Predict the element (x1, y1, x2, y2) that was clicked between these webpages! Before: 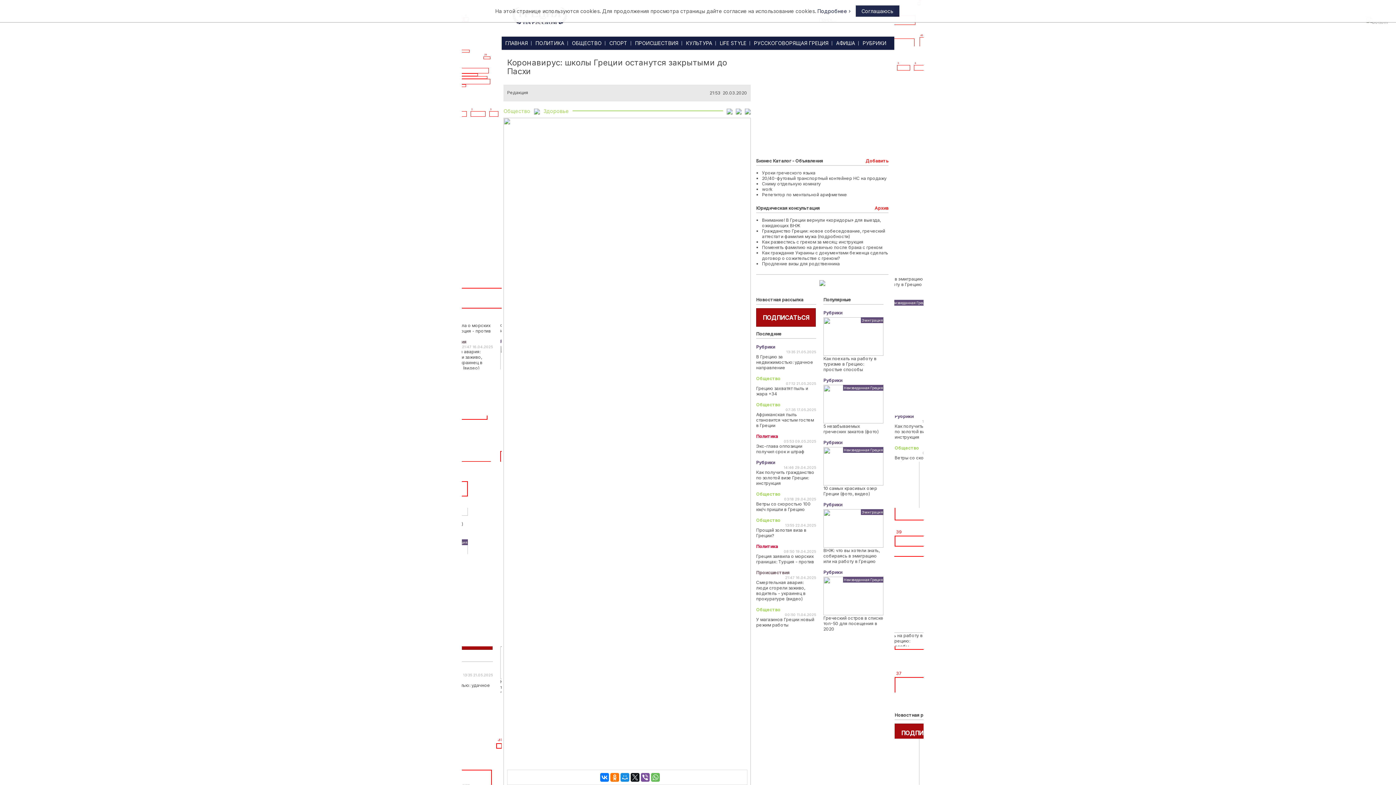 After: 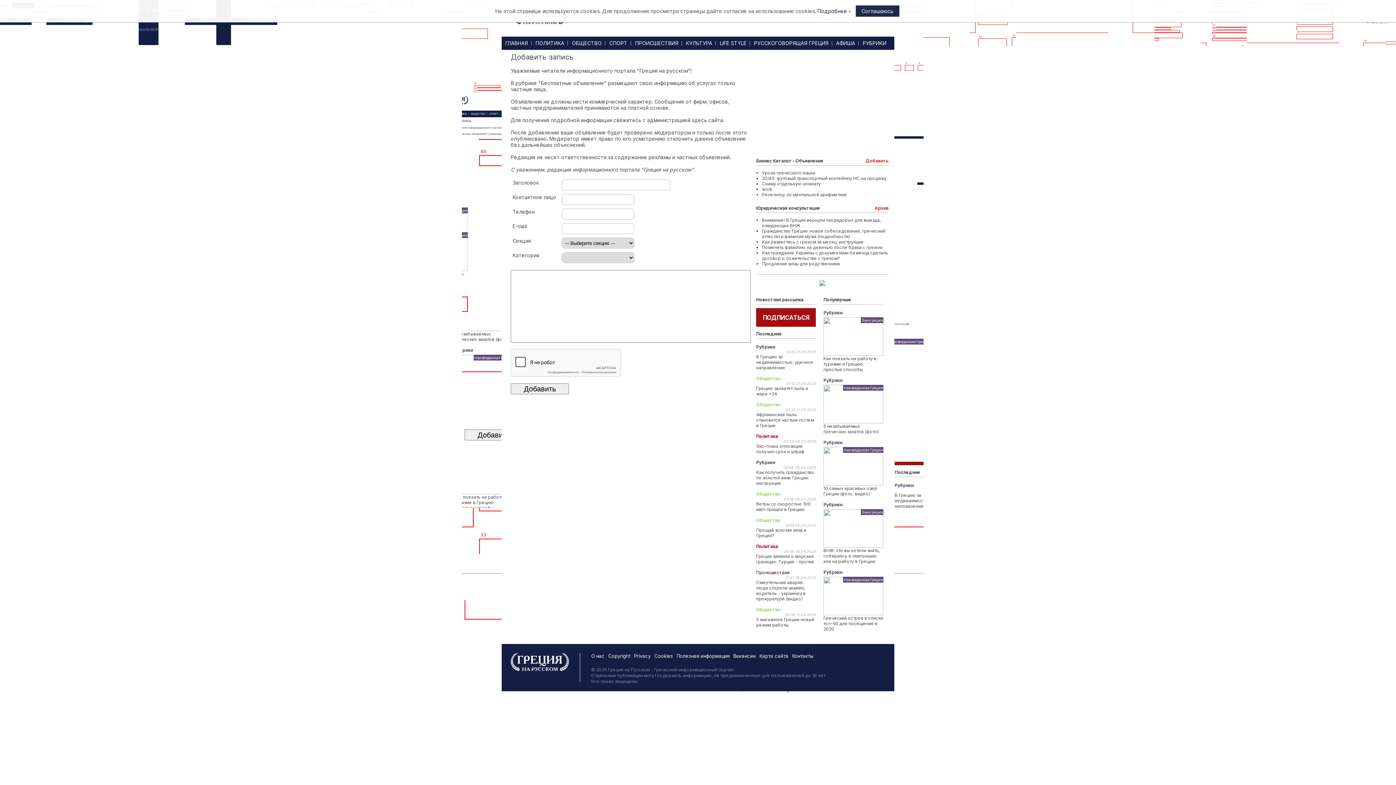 Action: bbox: (865, 158, 888, 163) label: Добавить